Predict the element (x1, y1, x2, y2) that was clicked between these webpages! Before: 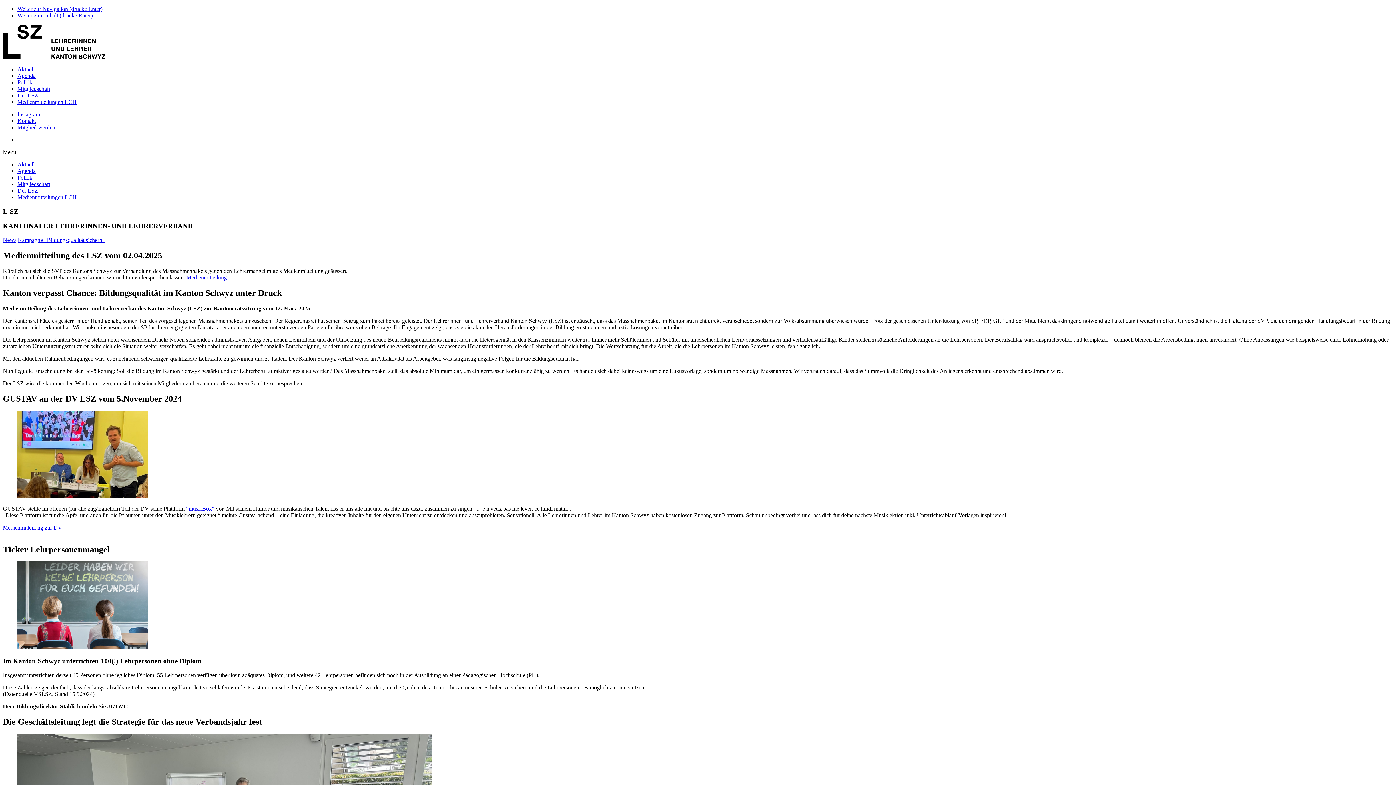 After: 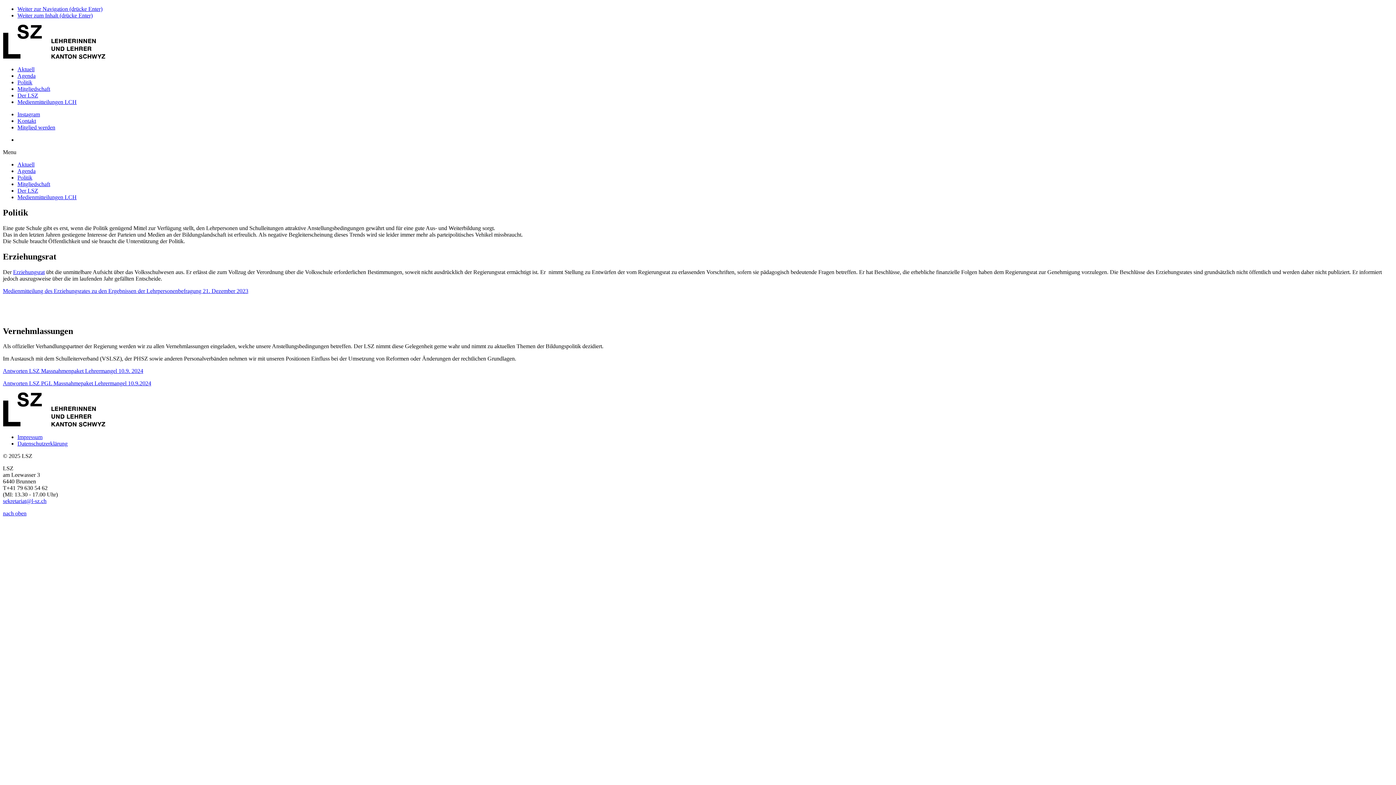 Action: bbox: (17, 79, 32, 85) label: Politik